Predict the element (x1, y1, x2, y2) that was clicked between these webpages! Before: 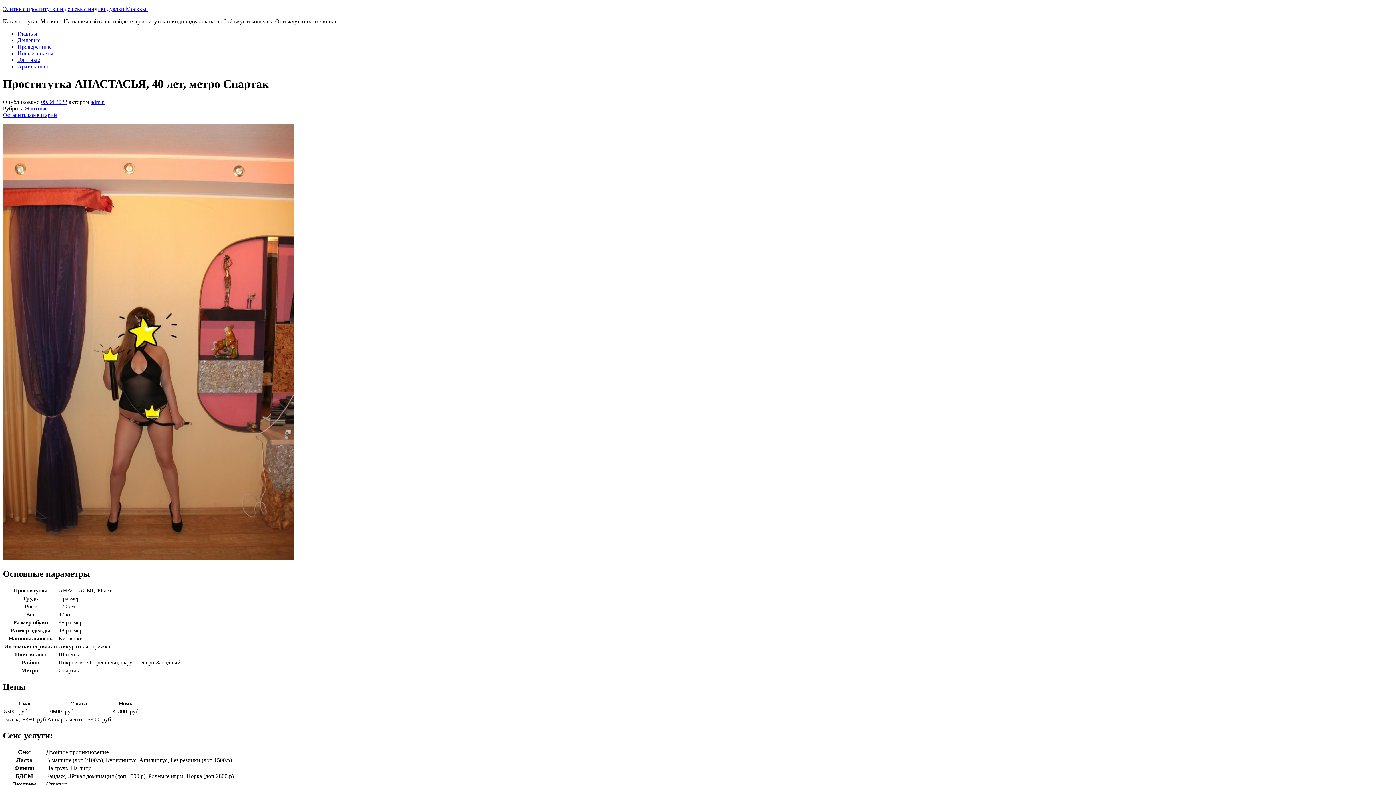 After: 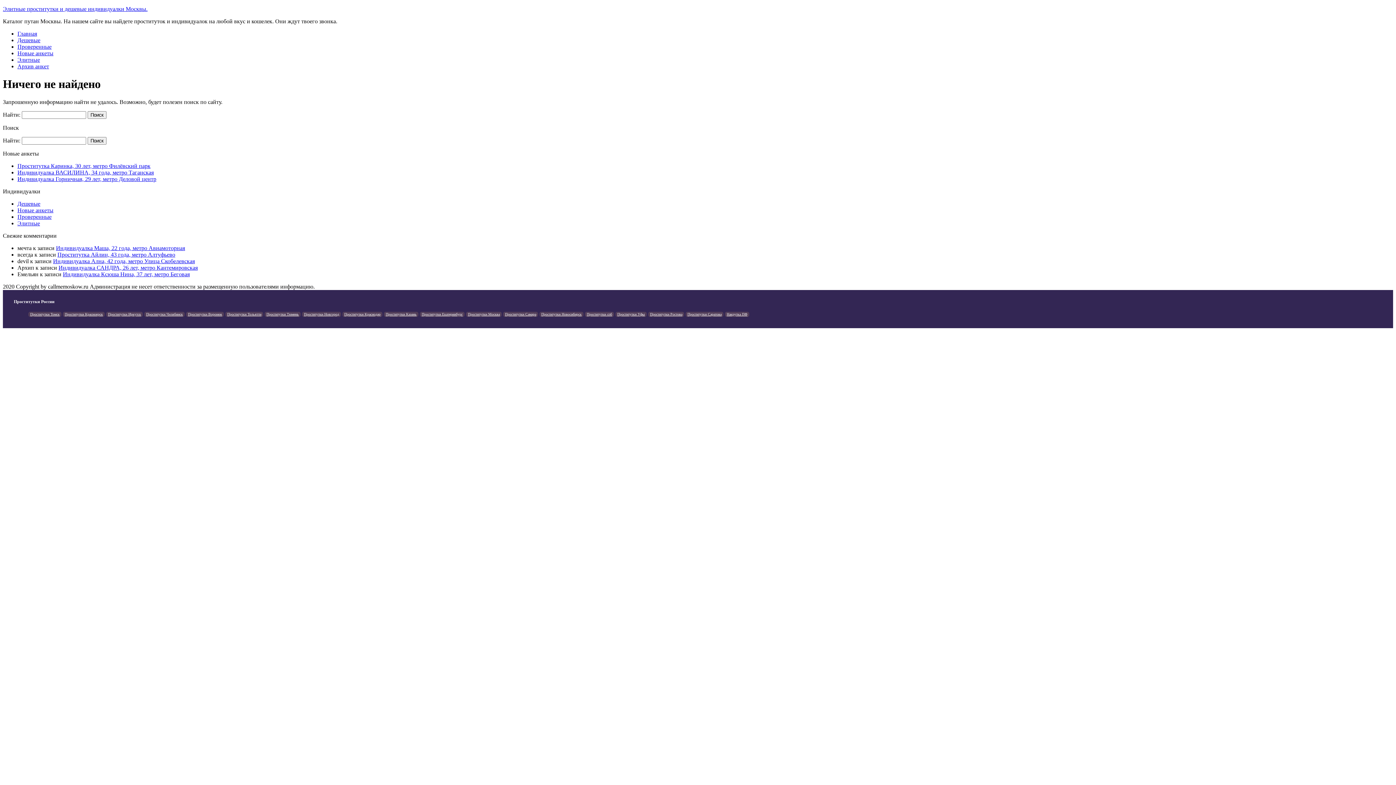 Action: label: Архив анкет bbox: (17, 63, 49, 69)